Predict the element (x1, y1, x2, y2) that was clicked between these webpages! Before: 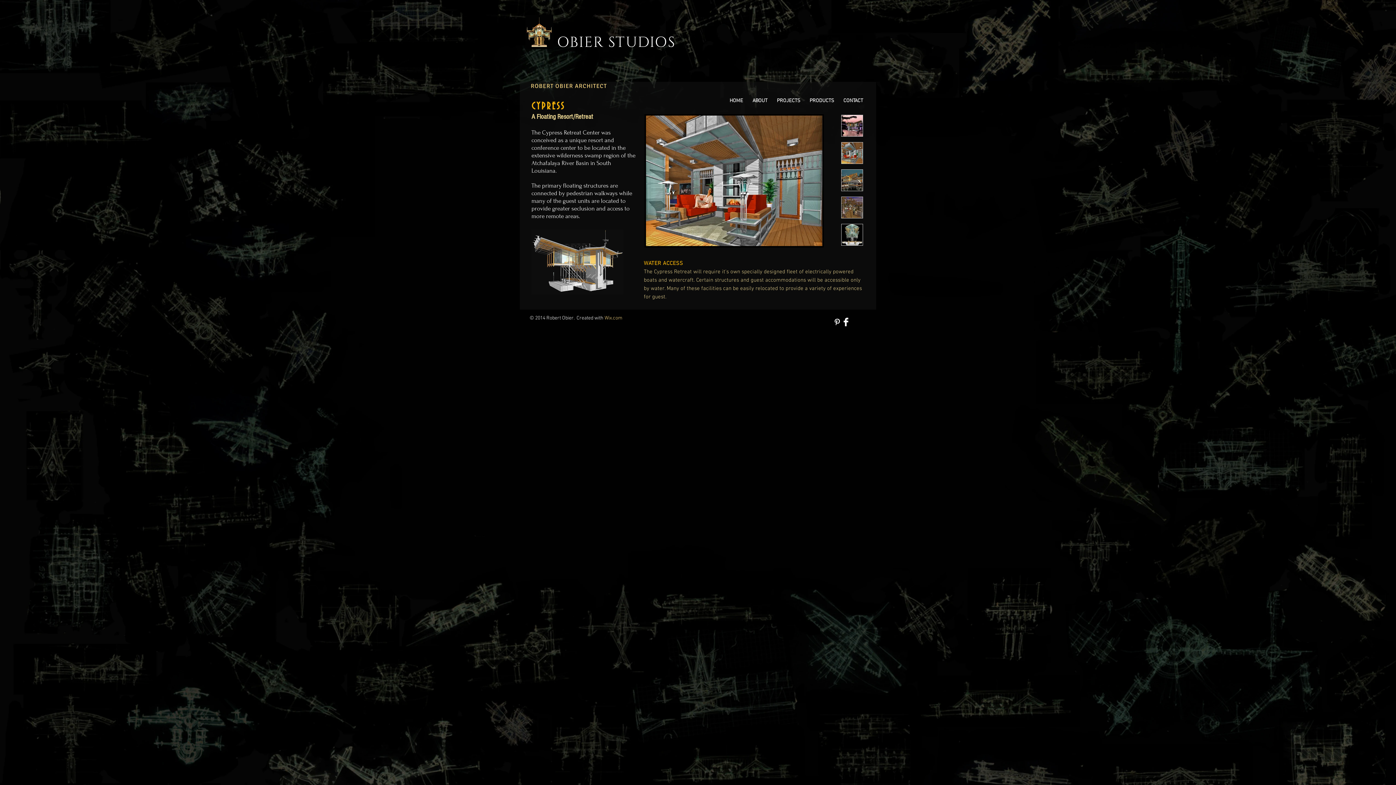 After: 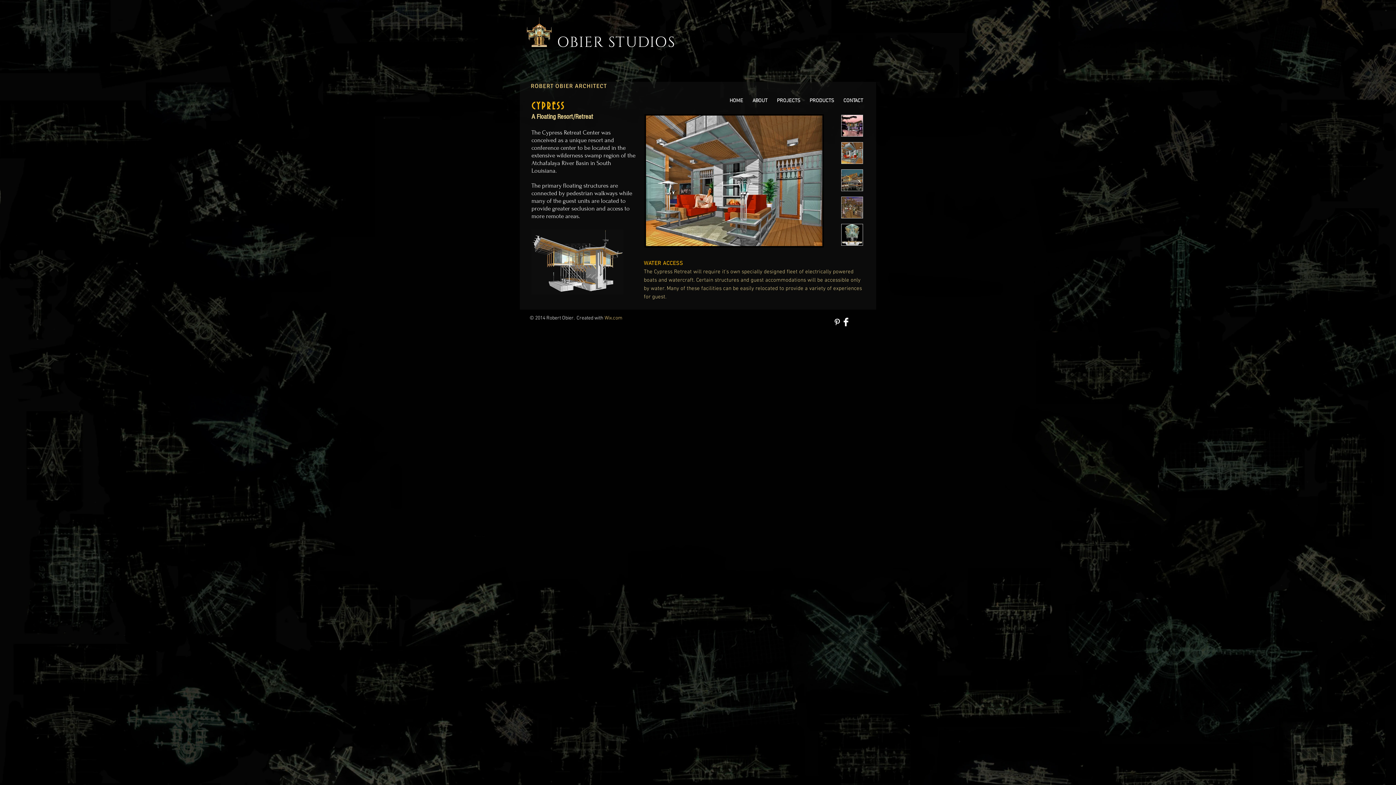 Action: bbox: (841, 317, 850, 326) label: Facebook Clean 